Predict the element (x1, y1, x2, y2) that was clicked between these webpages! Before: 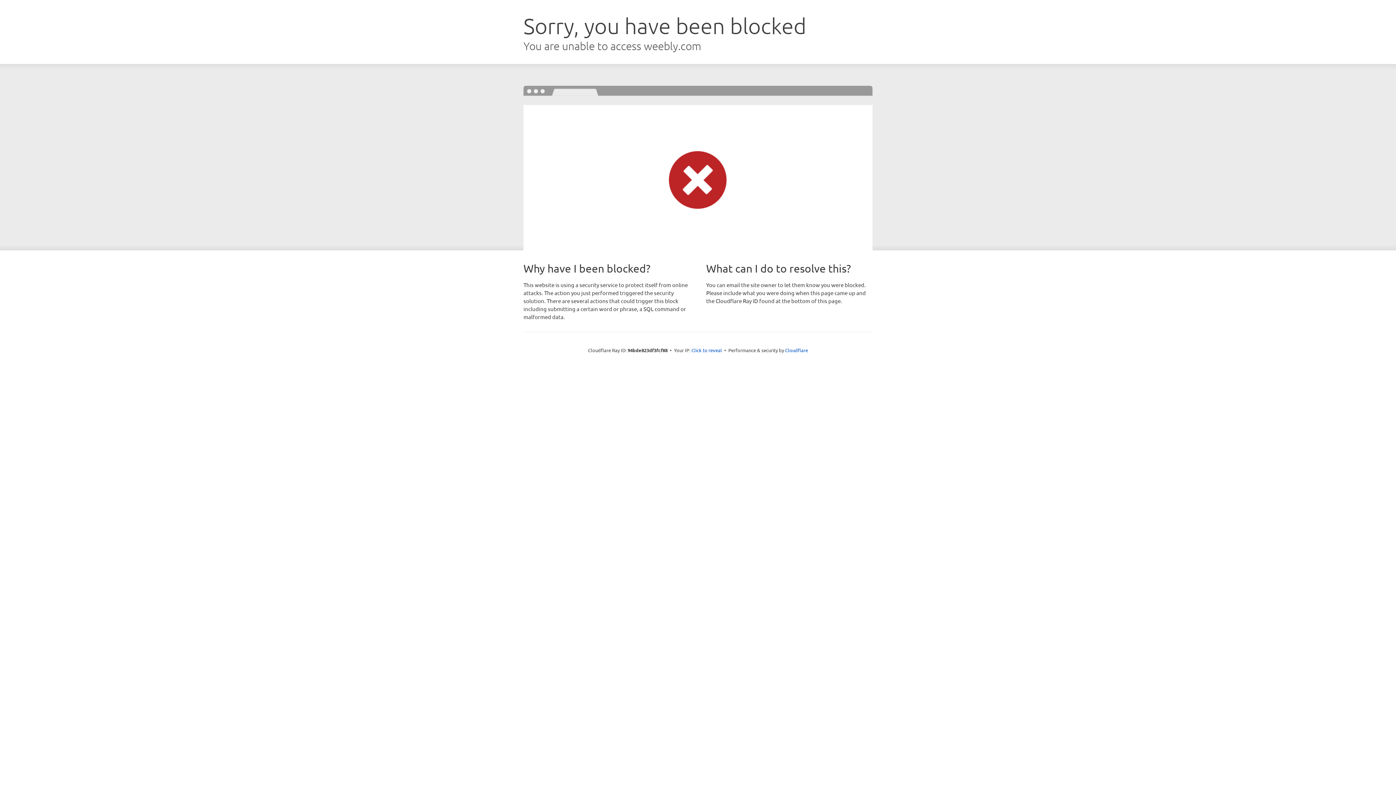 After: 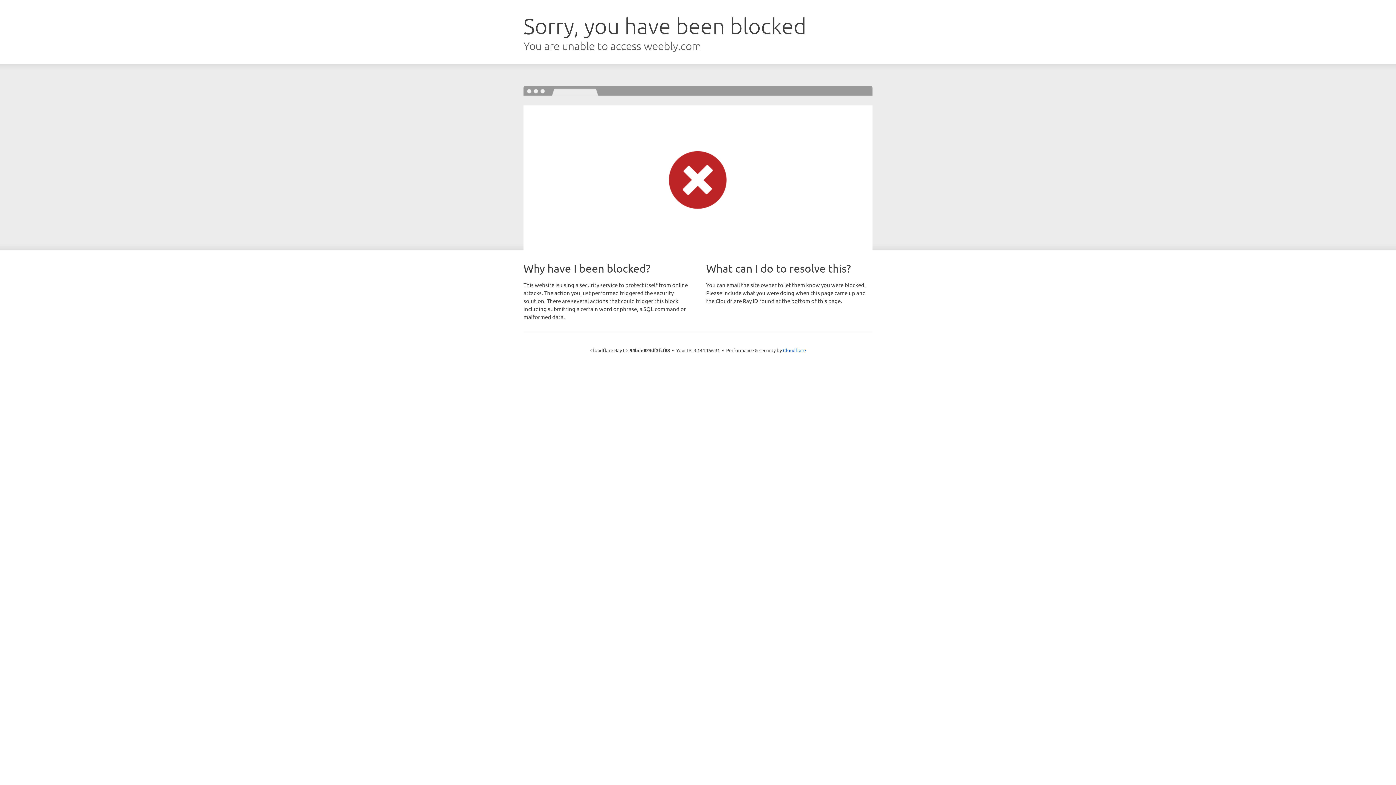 Action: label: Click to reveal bbox: (691, 346, 722, 353)